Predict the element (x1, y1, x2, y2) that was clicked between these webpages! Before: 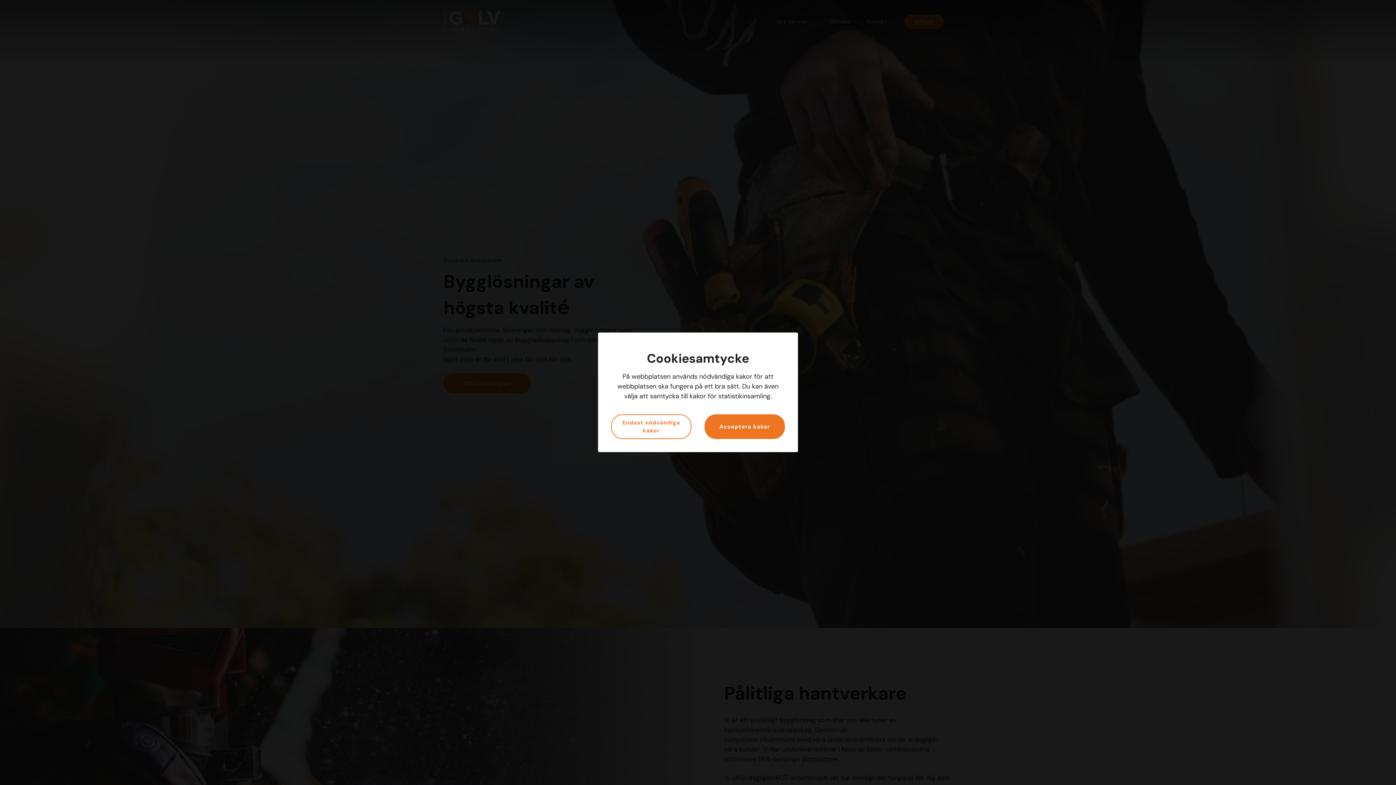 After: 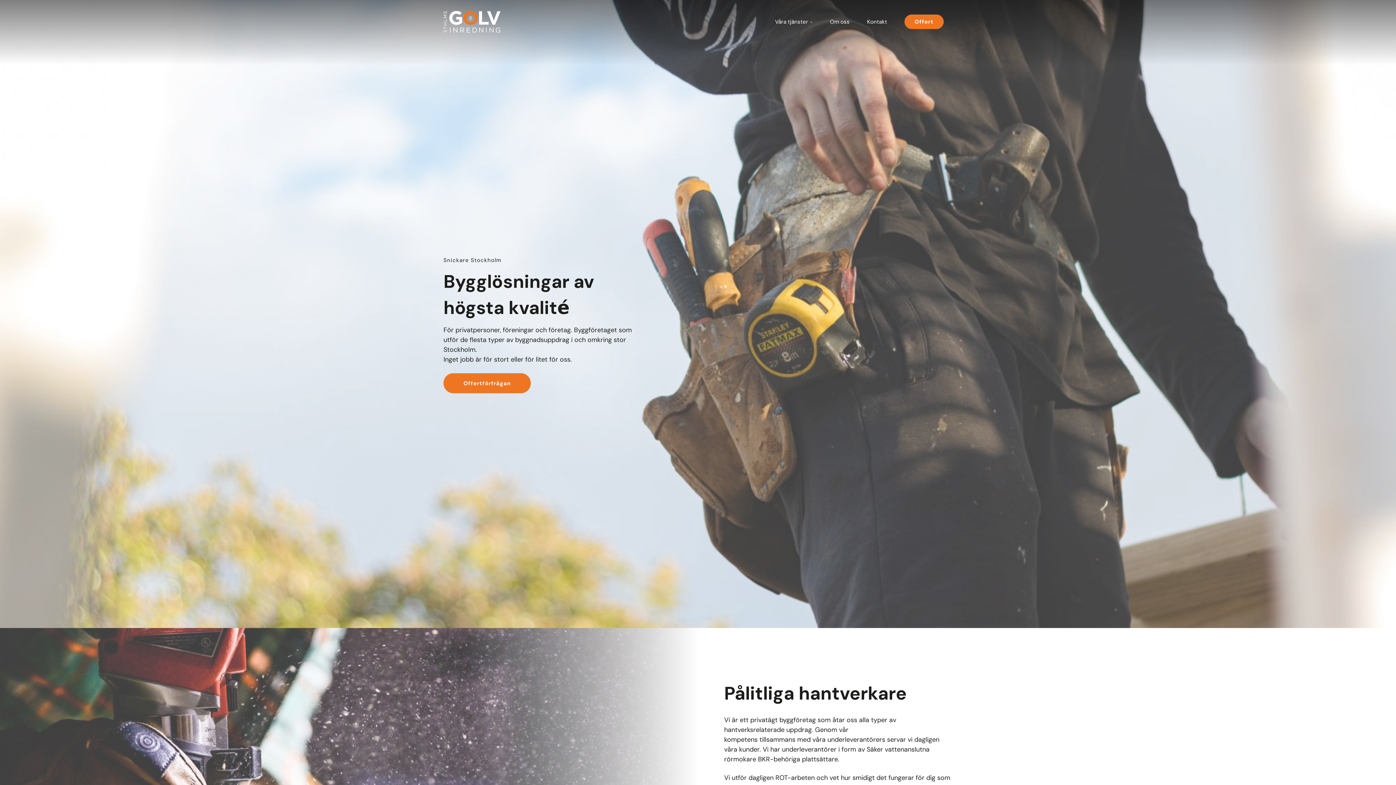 Action: bbox: (704, 414, 785, 439) label: Acceptera kakor